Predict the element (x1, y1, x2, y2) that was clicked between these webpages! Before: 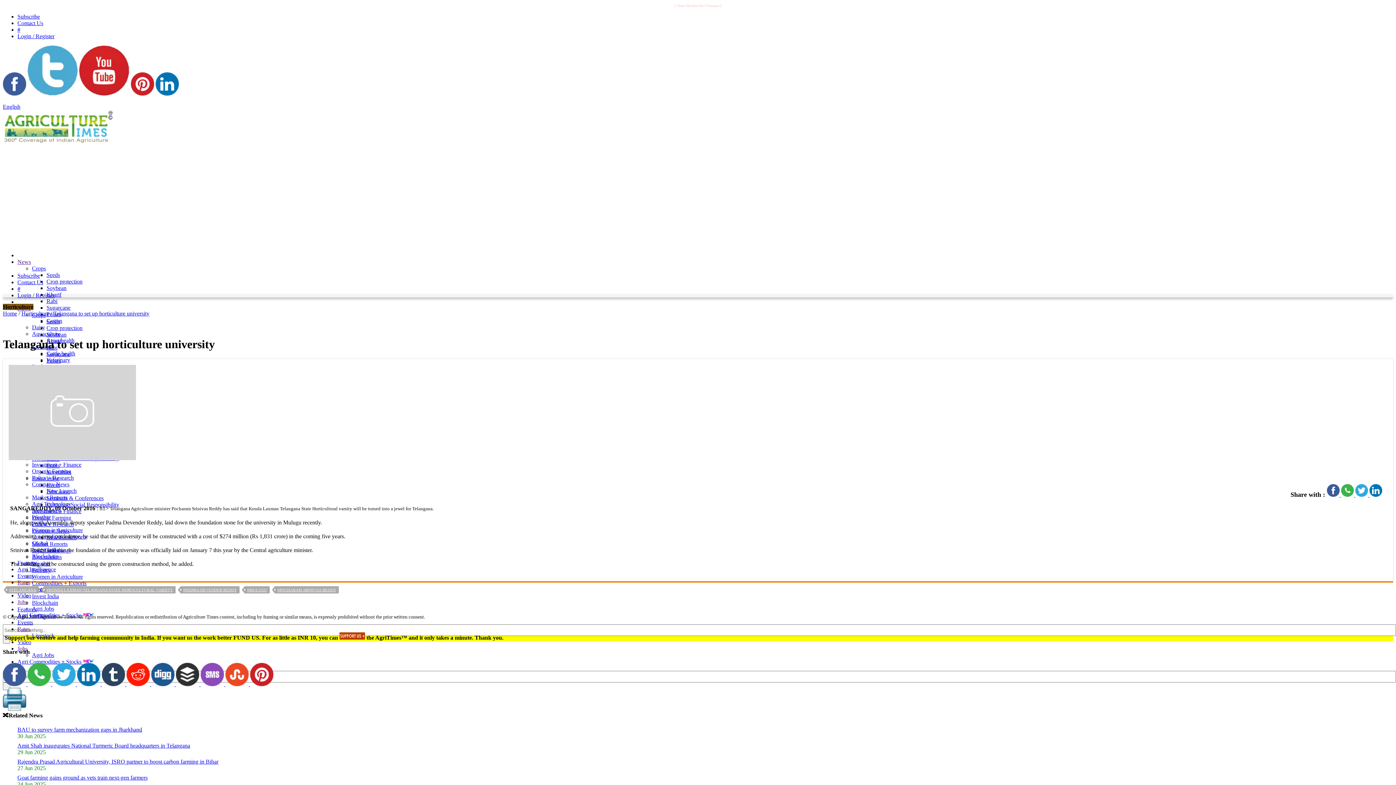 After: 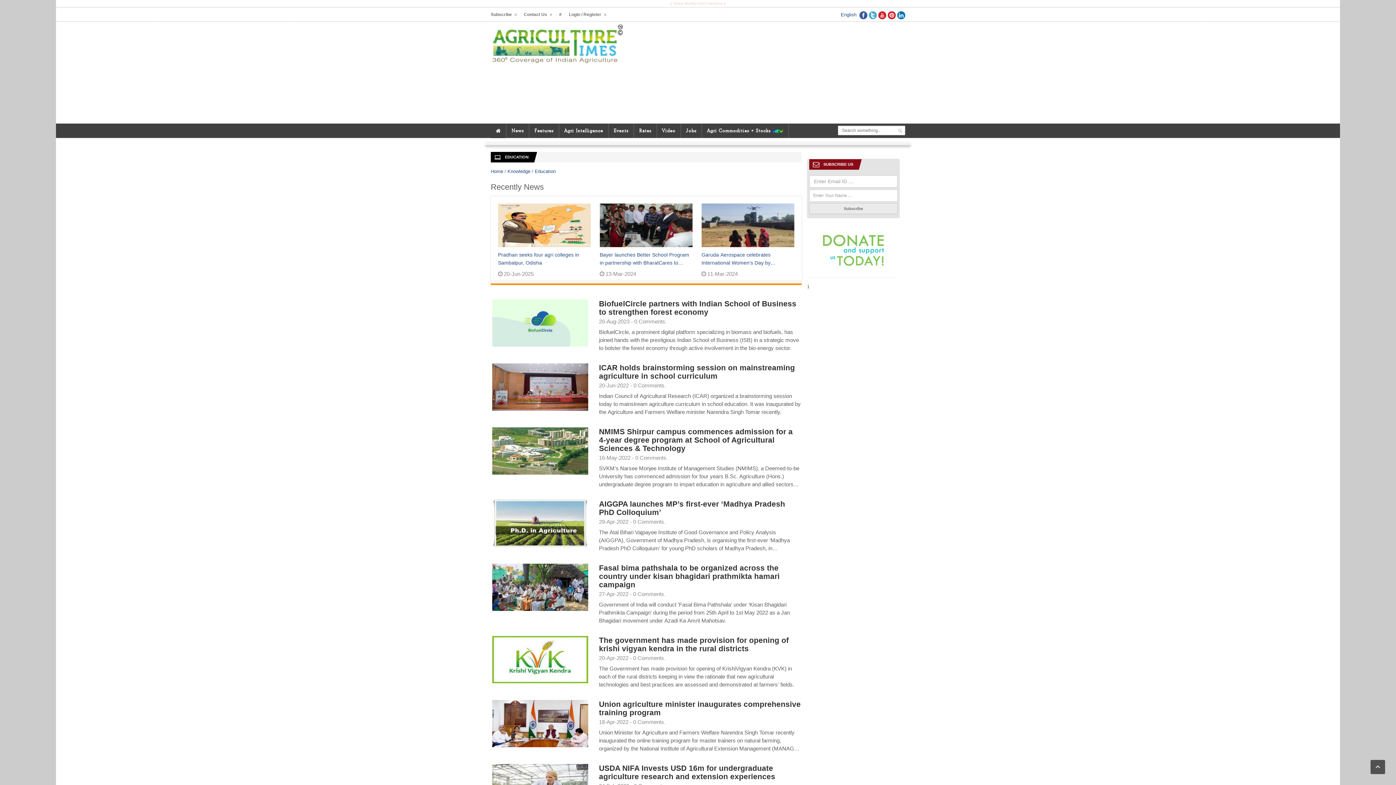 Action: bbox: (46, 488, 69, 494) label: Education